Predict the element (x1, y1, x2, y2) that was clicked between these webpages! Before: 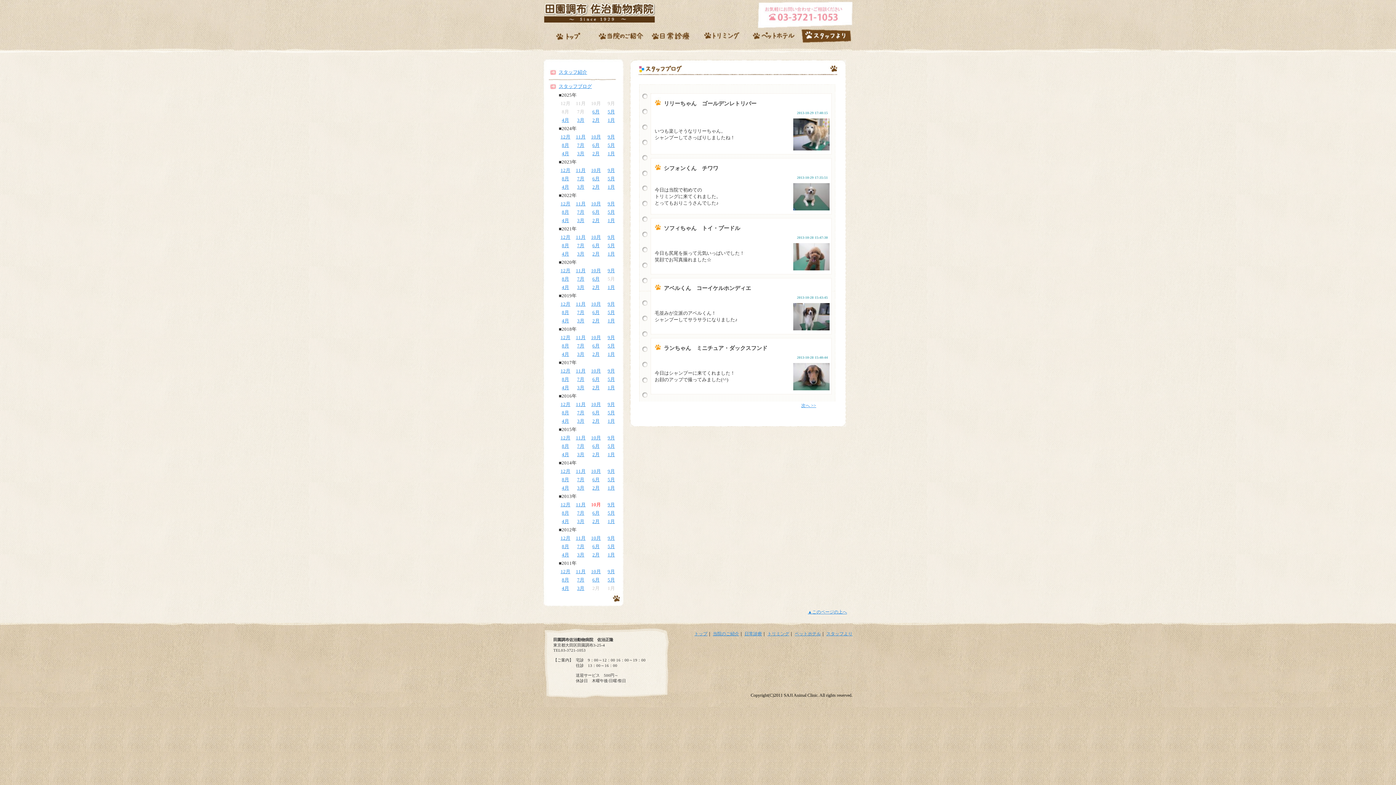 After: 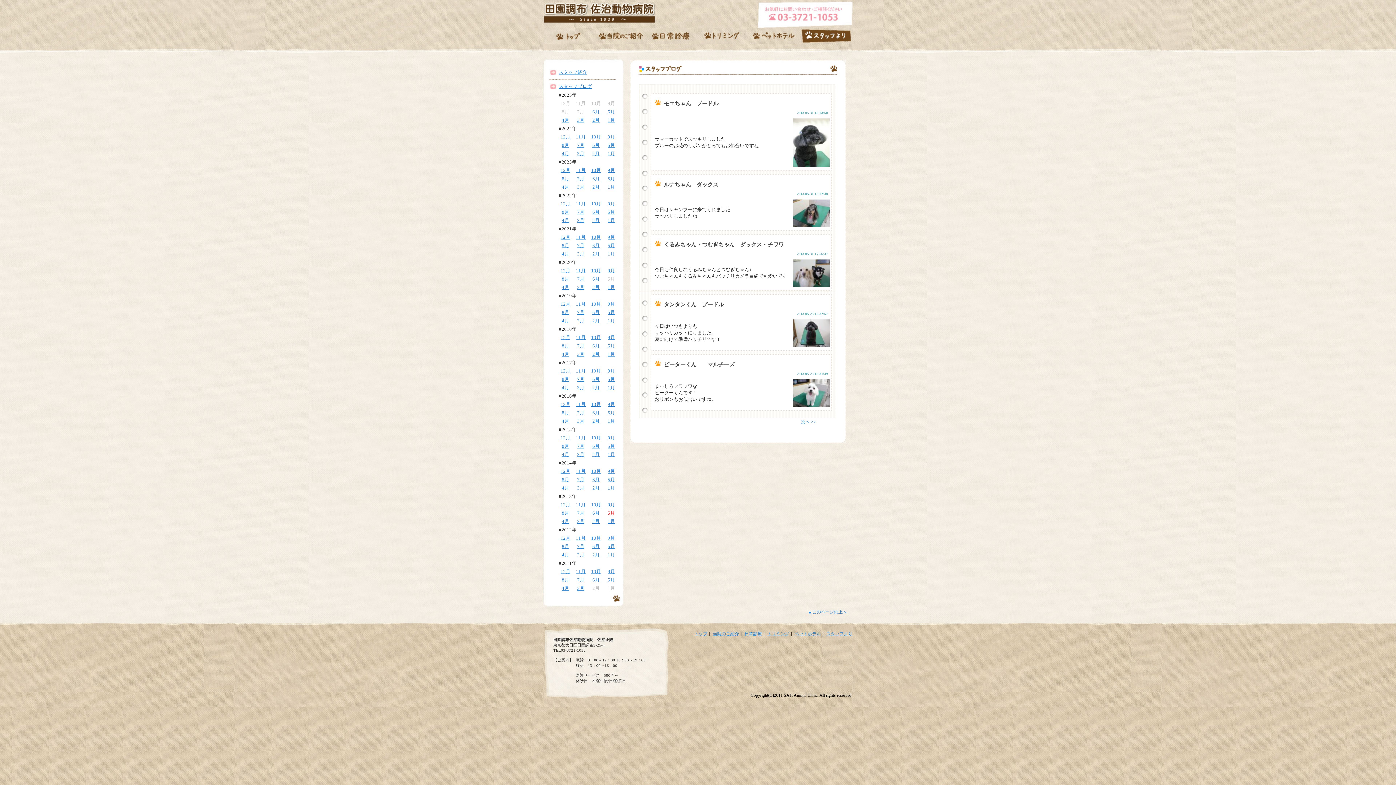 Action: label: 5月 bbox: (607, 510, 615, 516)